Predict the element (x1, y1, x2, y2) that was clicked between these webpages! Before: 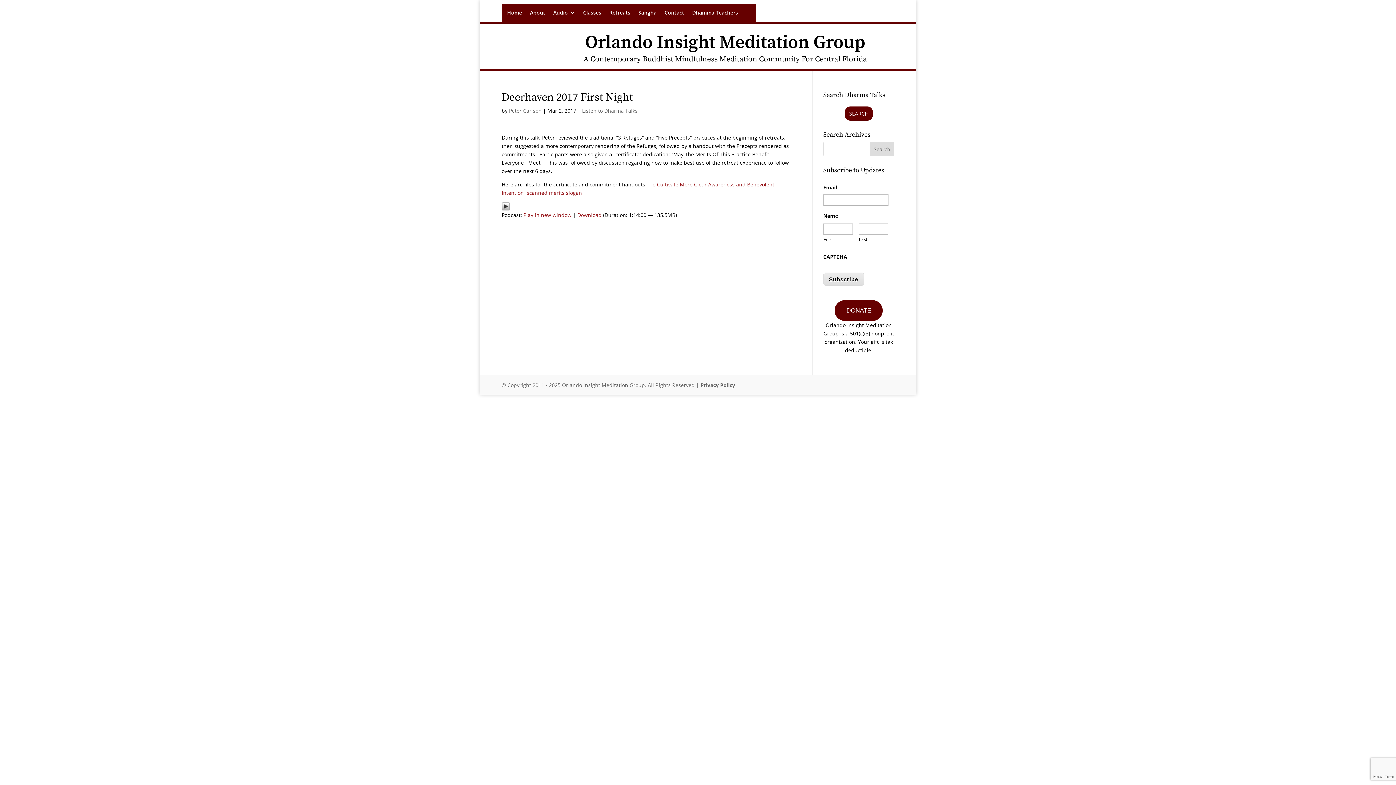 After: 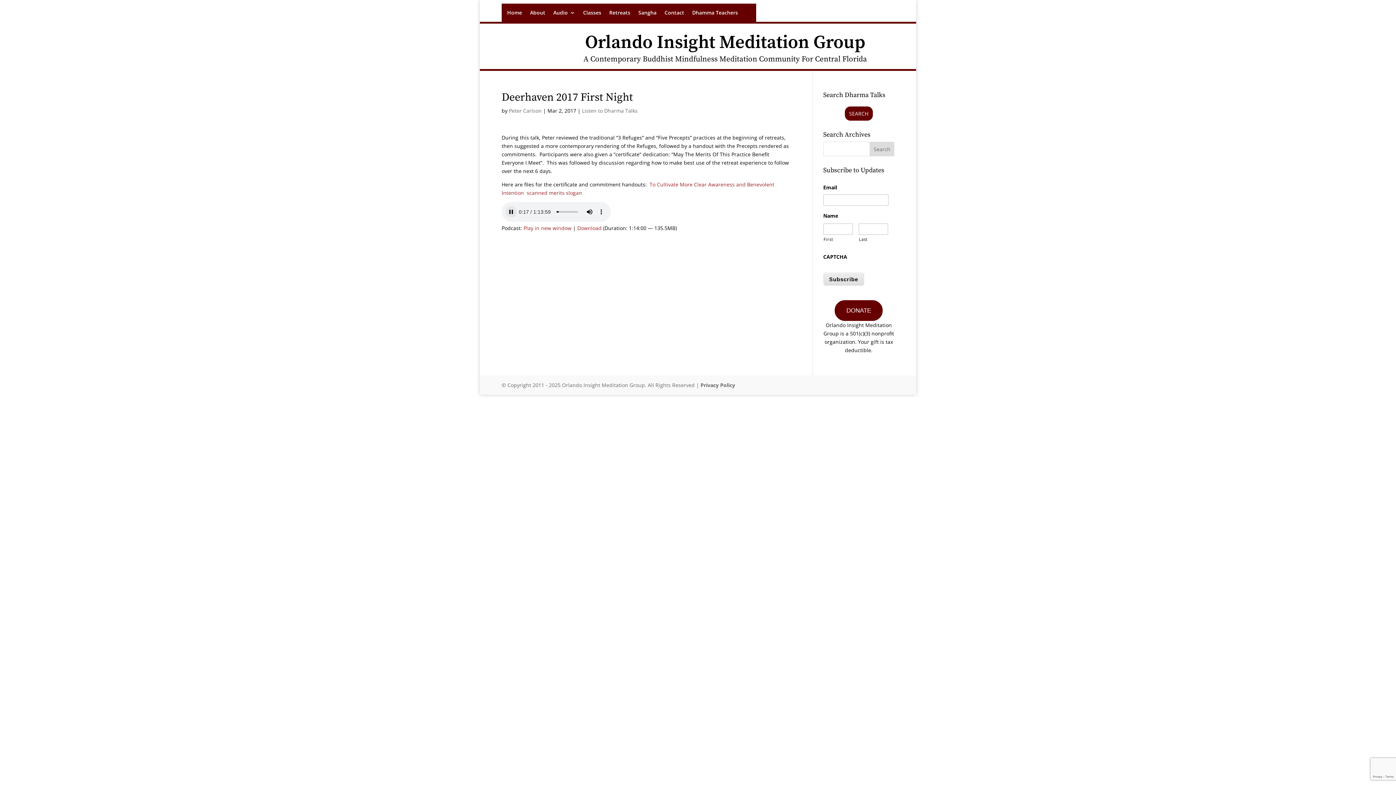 Action: bbox: (501, 203, 510, 210)